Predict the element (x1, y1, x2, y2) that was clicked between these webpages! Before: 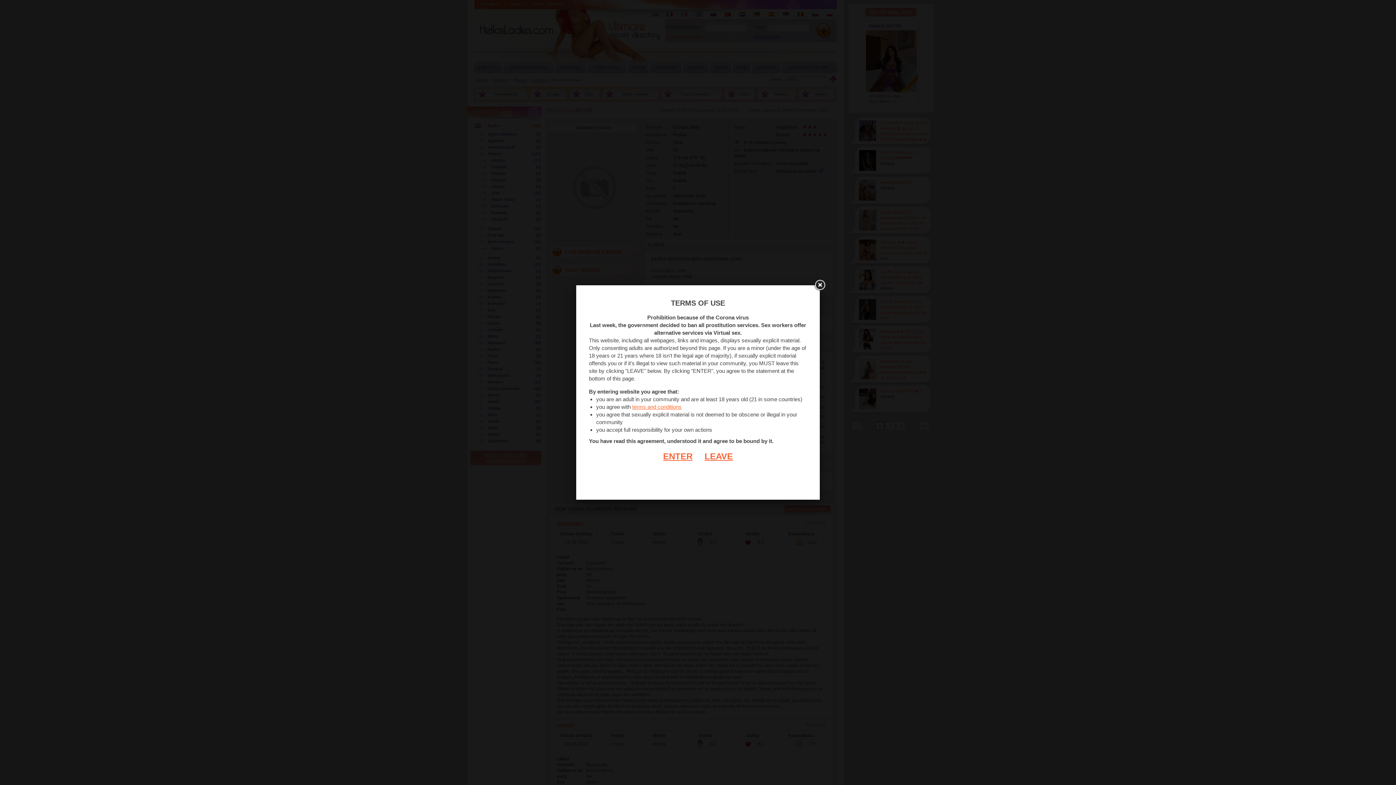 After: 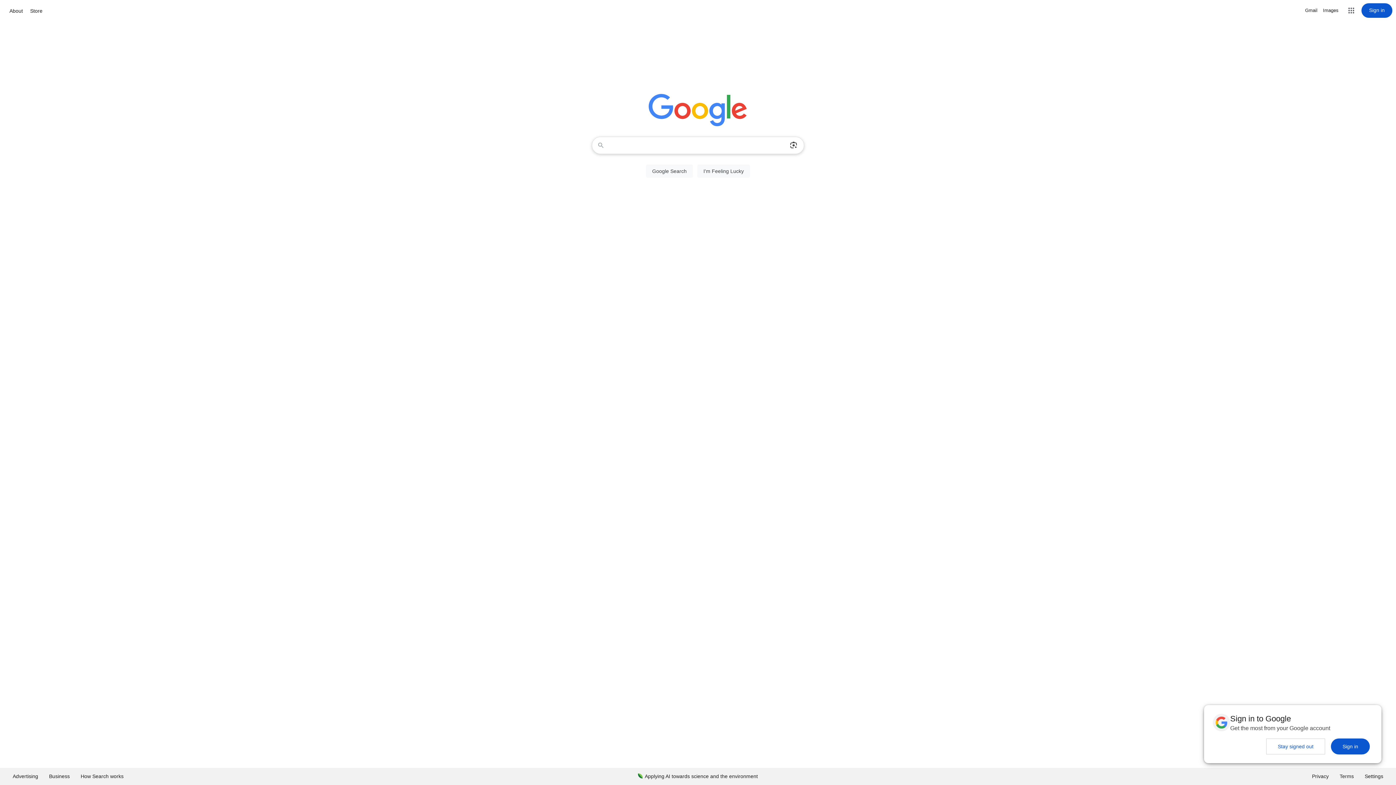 Action: label: LEAVE bbox: (693, 451, 733, 461)